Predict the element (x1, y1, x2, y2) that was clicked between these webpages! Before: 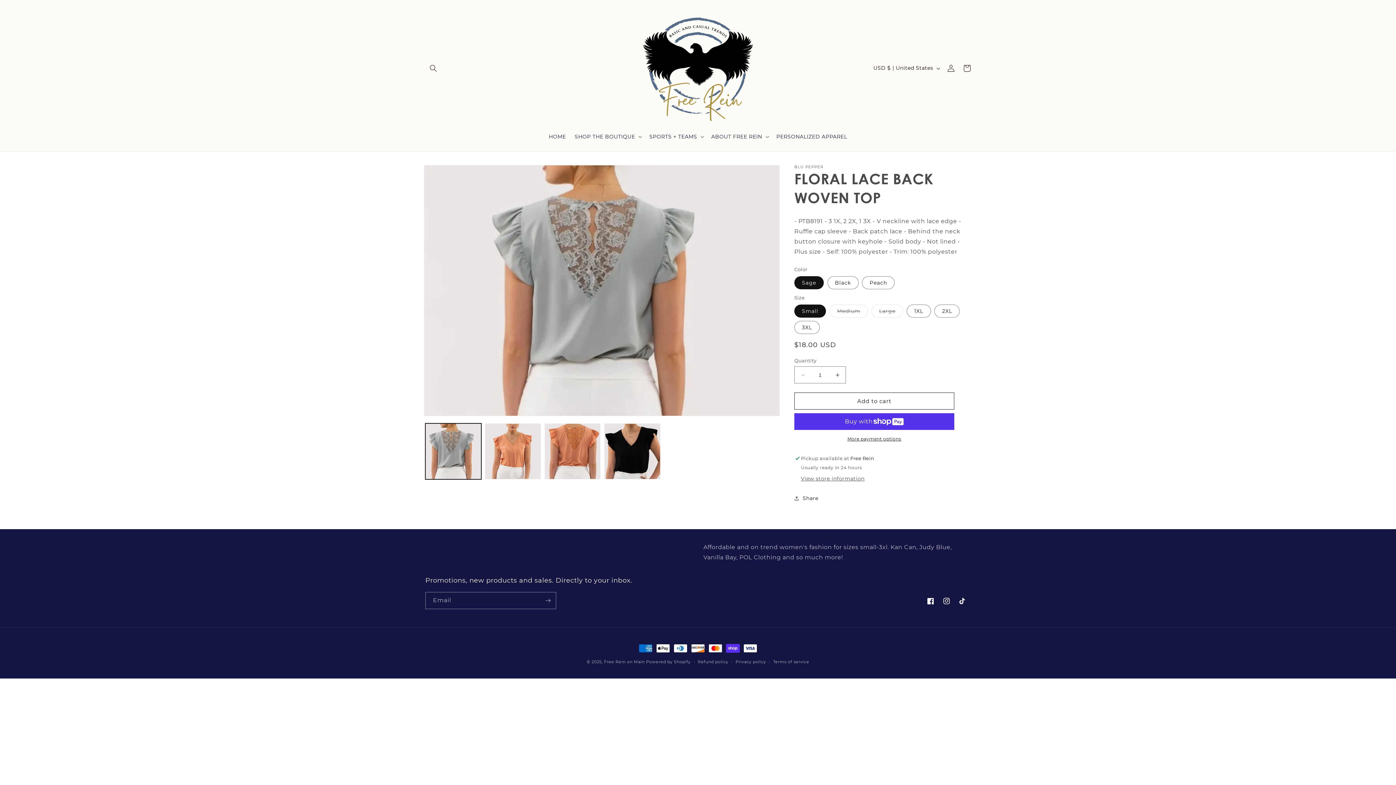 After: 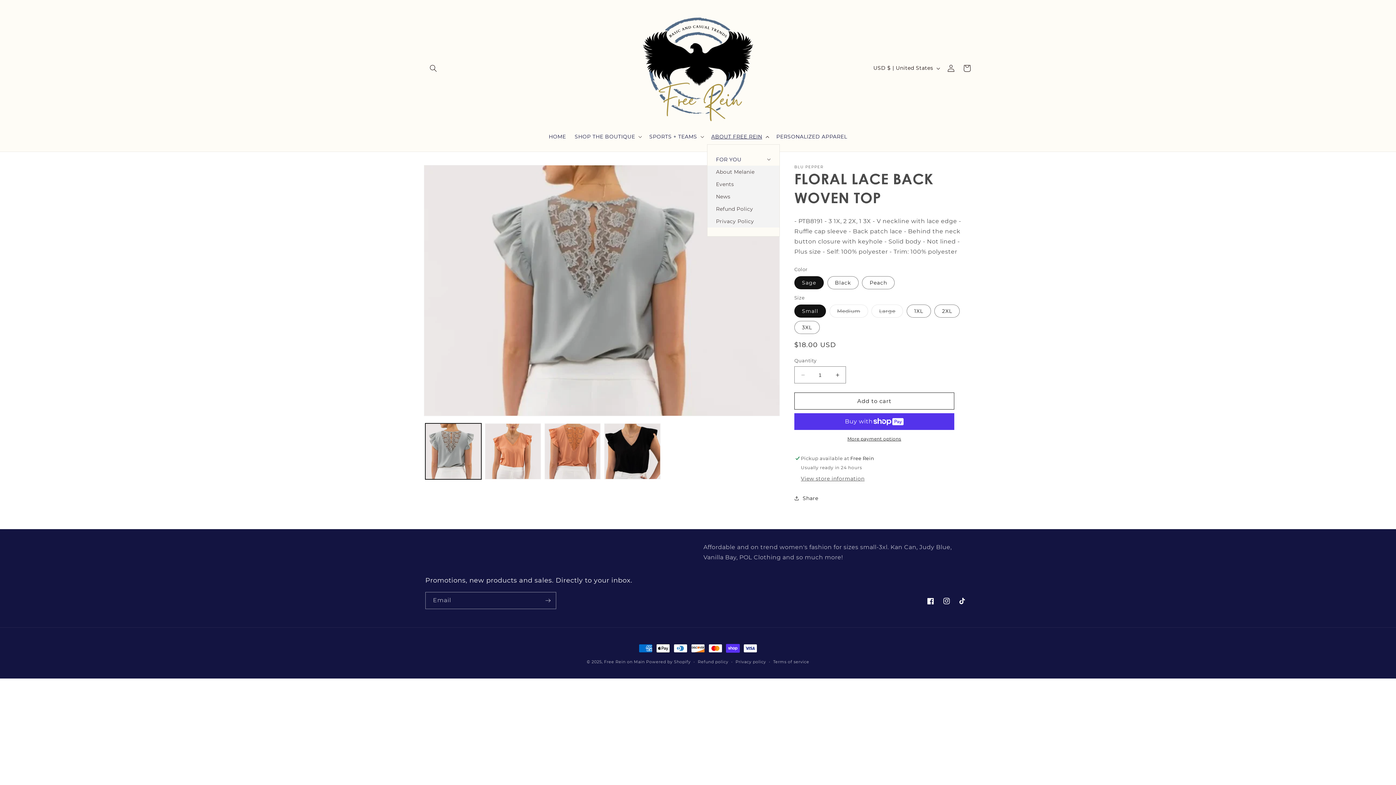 Action: bbox: (707, 129, 772, 144) label: ABOUT FREE REIN